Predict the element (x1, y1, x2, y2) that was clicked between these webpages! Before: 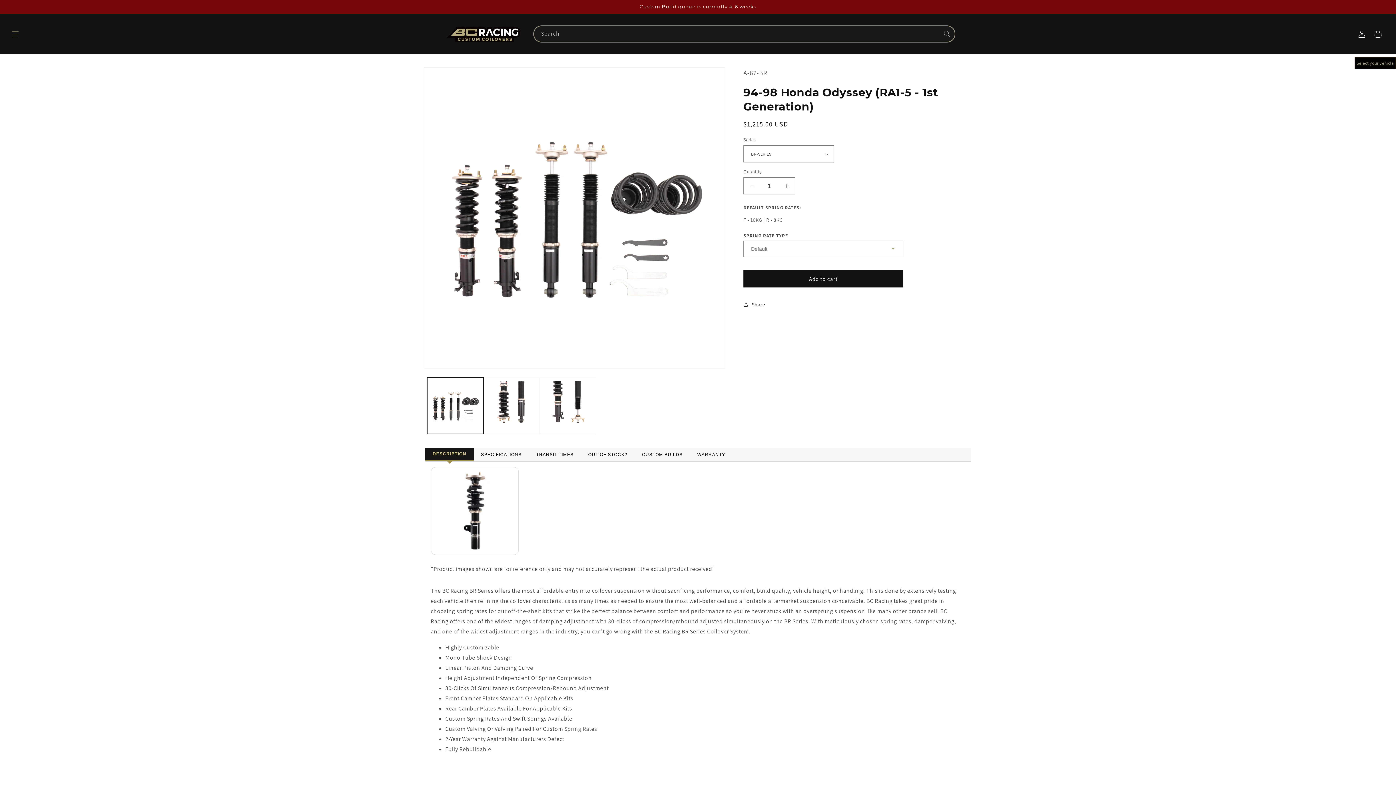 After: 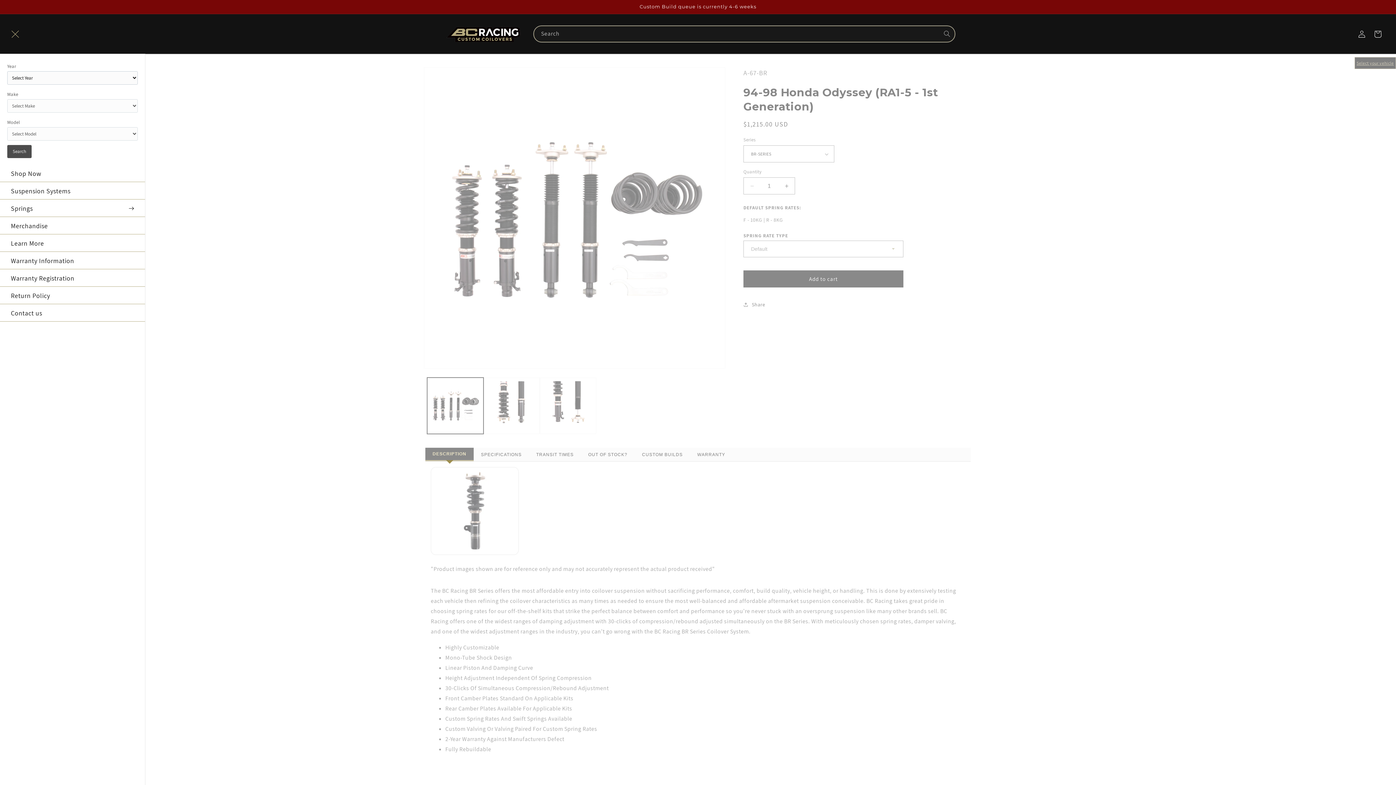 Action: bbox: (7, 26, 23, 42) label: Menu